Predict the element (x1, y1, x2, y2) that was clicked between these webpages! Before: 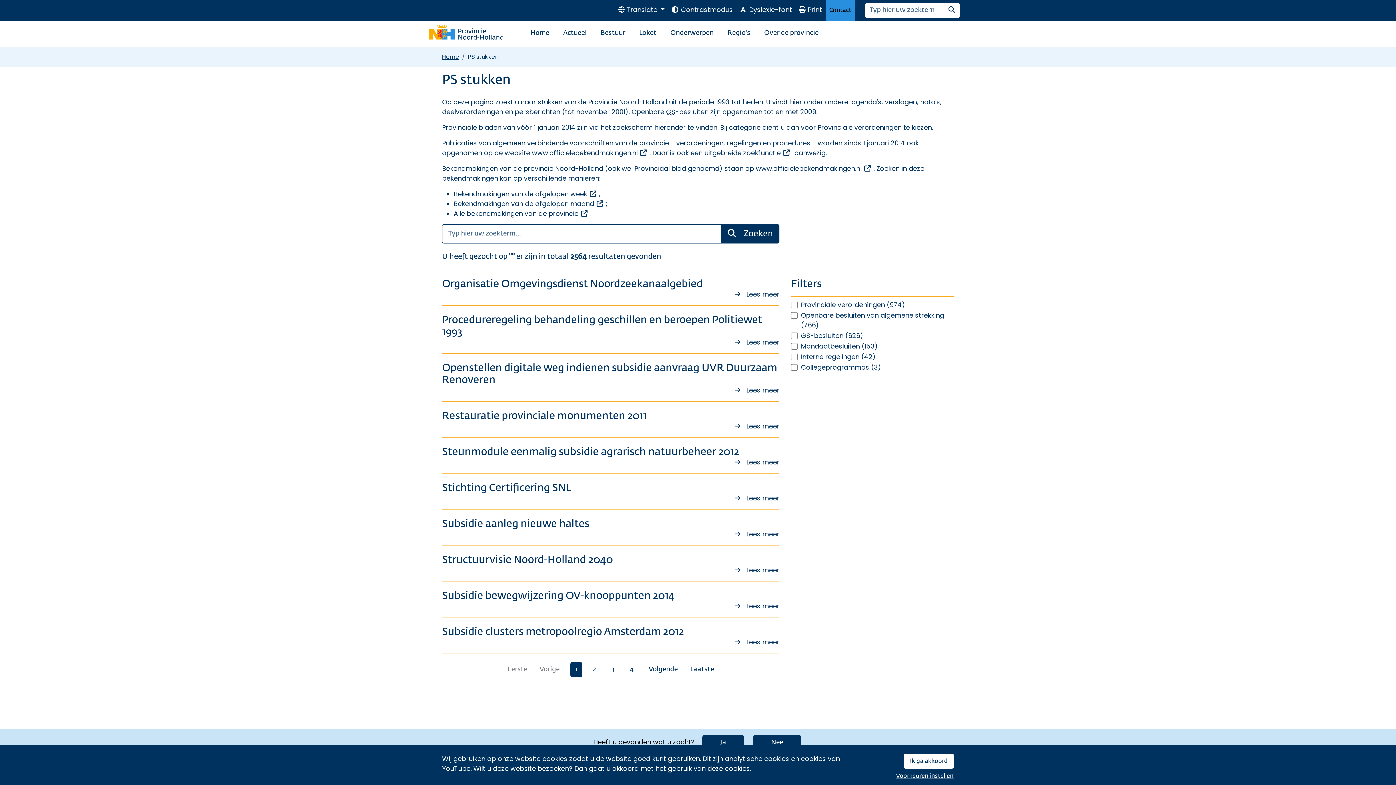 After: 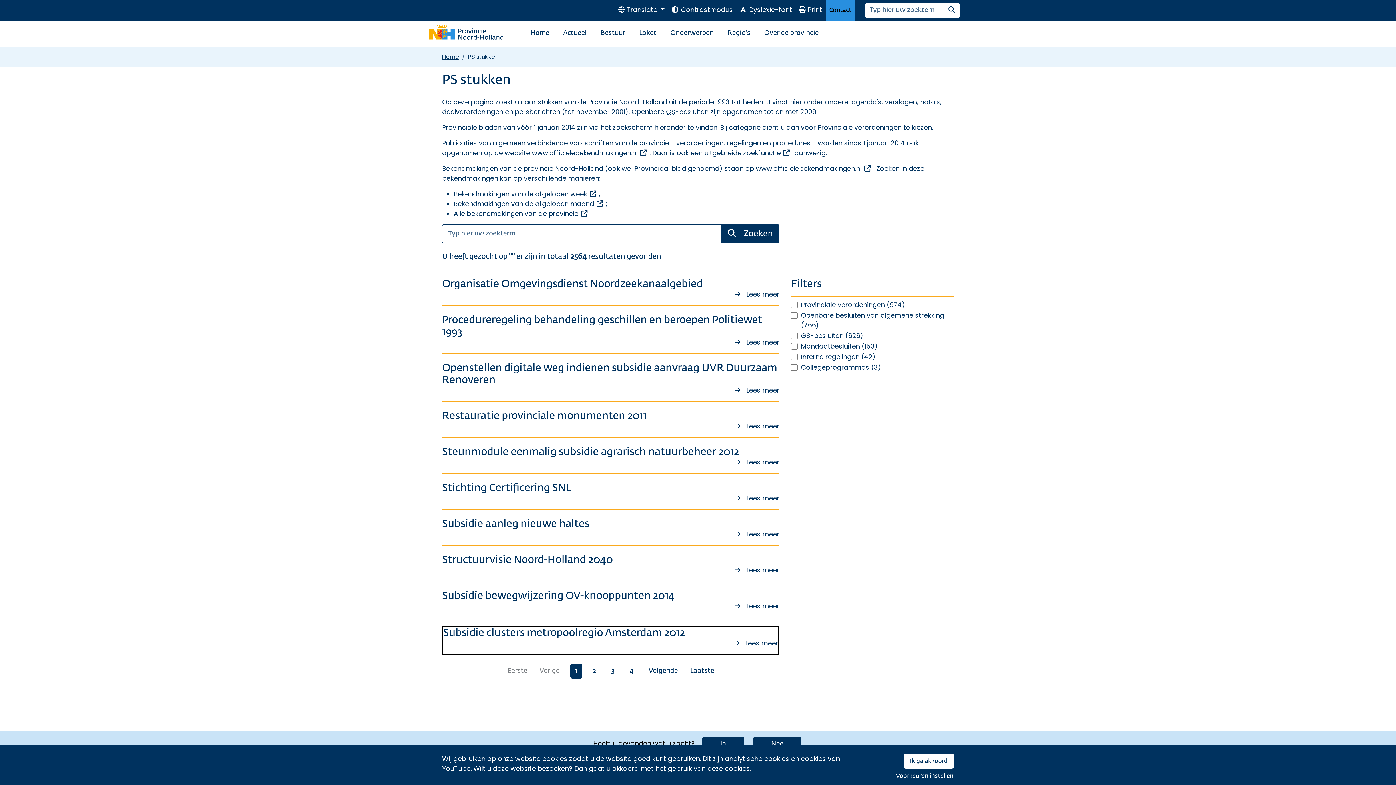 Action: label: Subsidie clusters metropoolregio Amsterdam 2012

Lees meer
over Subsidie clusters metropoolregio Amsterdam 2012 bbox: (442, 626, 779, 653)